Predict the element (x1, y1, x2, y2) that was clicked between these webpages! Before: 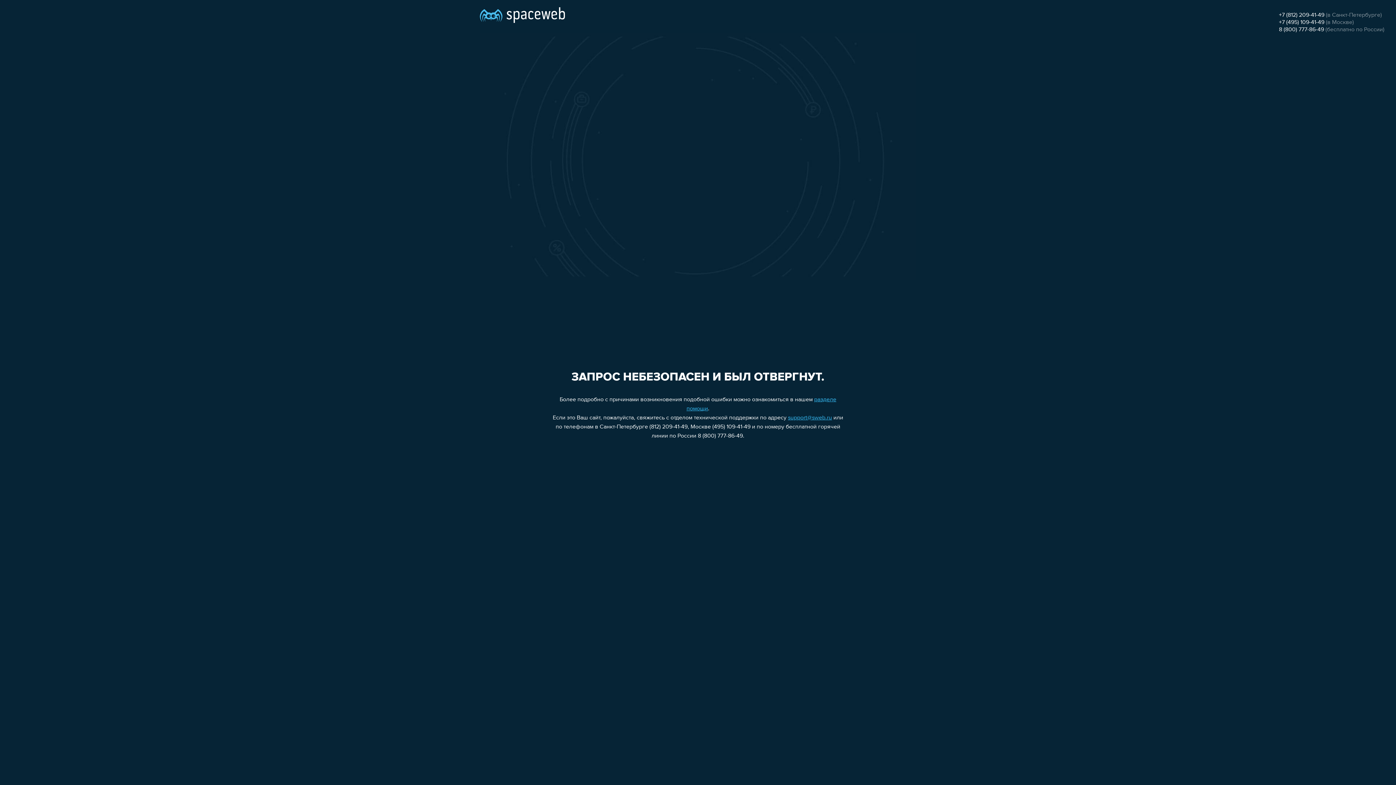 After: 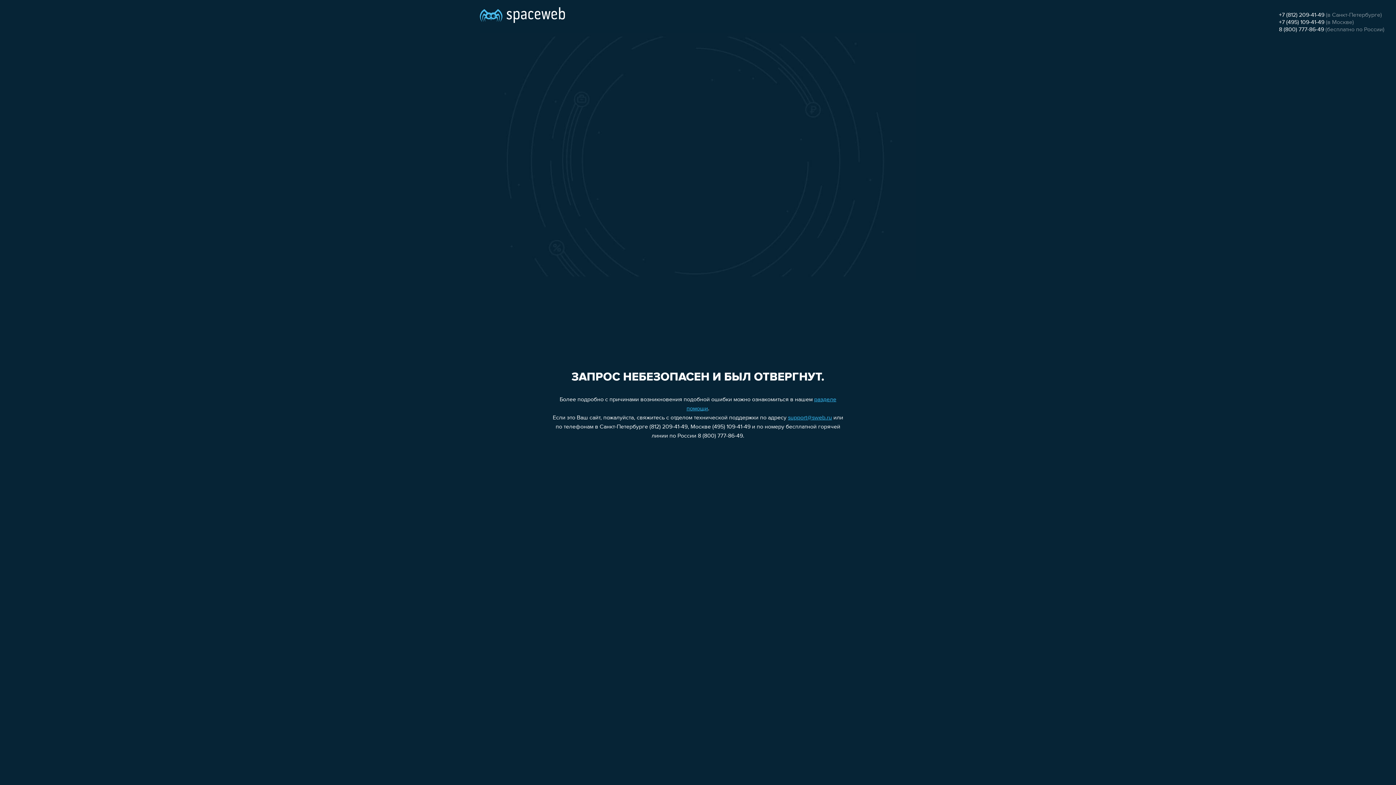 Action: label: +7 (495) 109-41-49 bbox: (1279, 19, 1324, 25)